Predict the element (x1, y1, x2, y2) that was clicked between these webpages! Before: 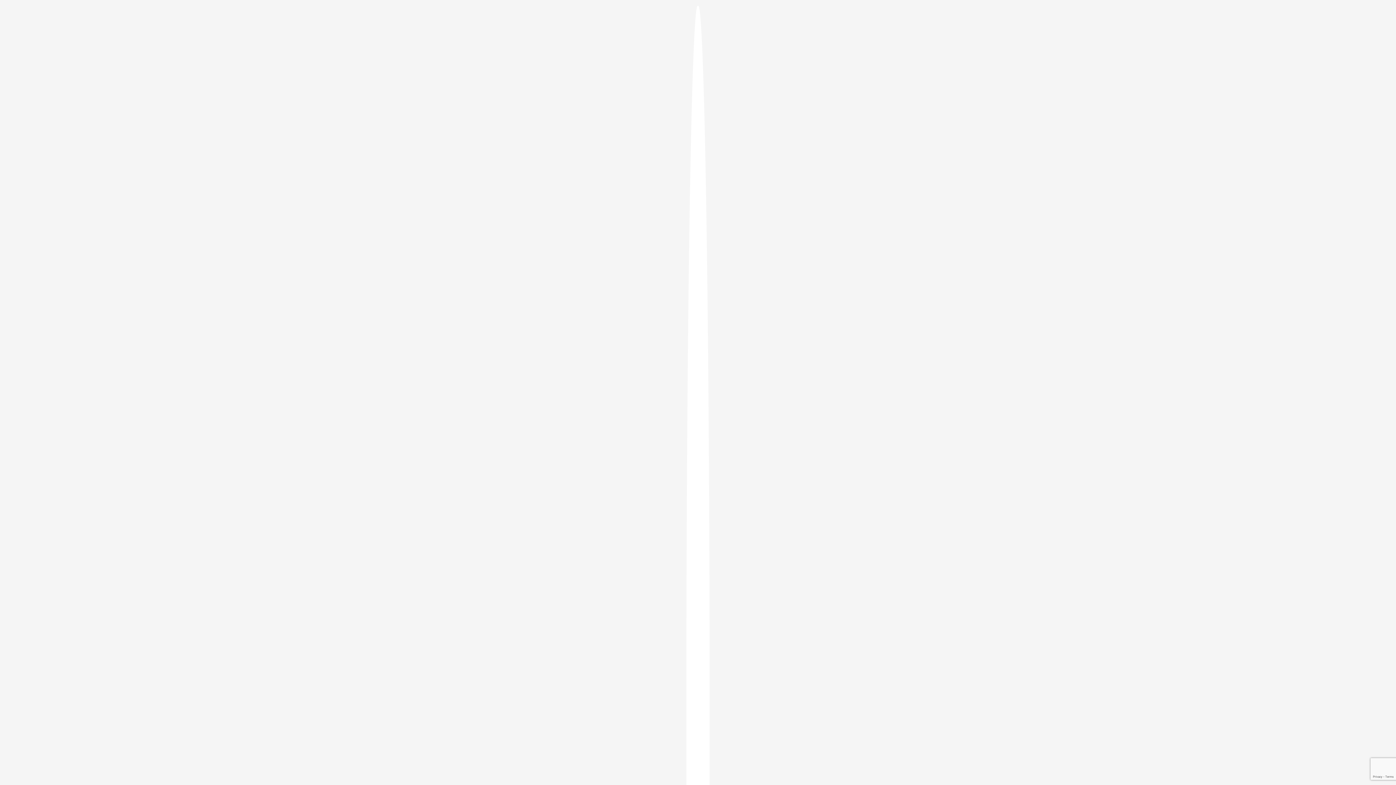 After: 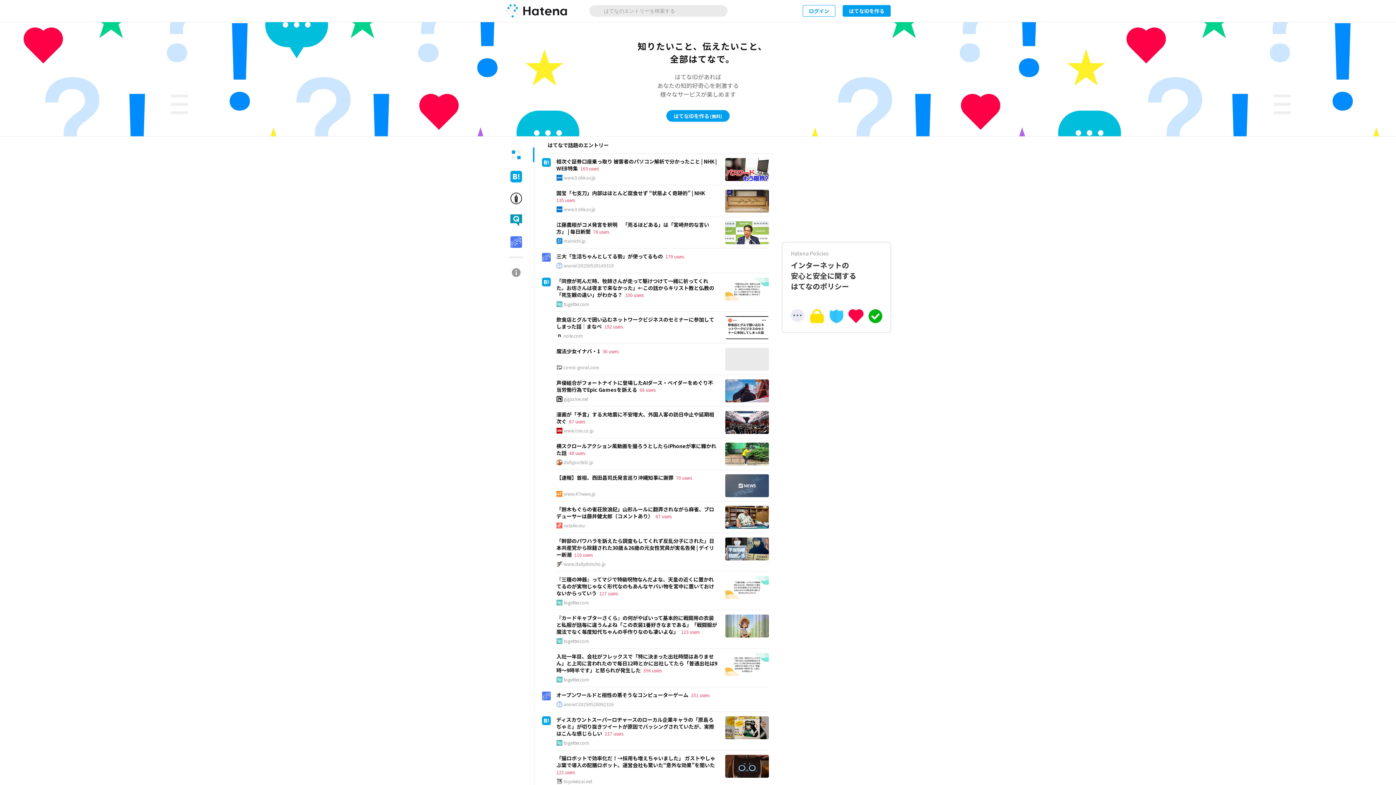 Action: bbox: (686, 5, 709, 1405)